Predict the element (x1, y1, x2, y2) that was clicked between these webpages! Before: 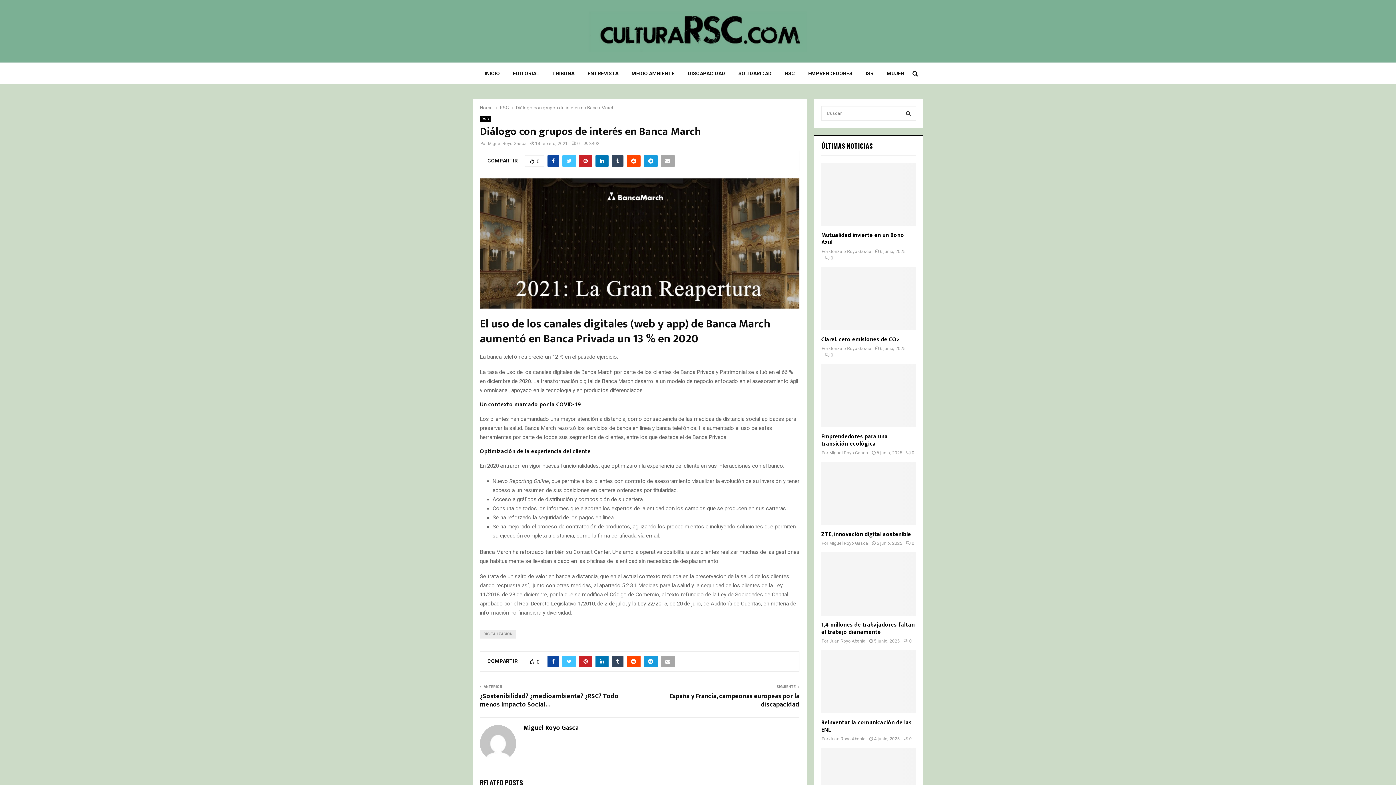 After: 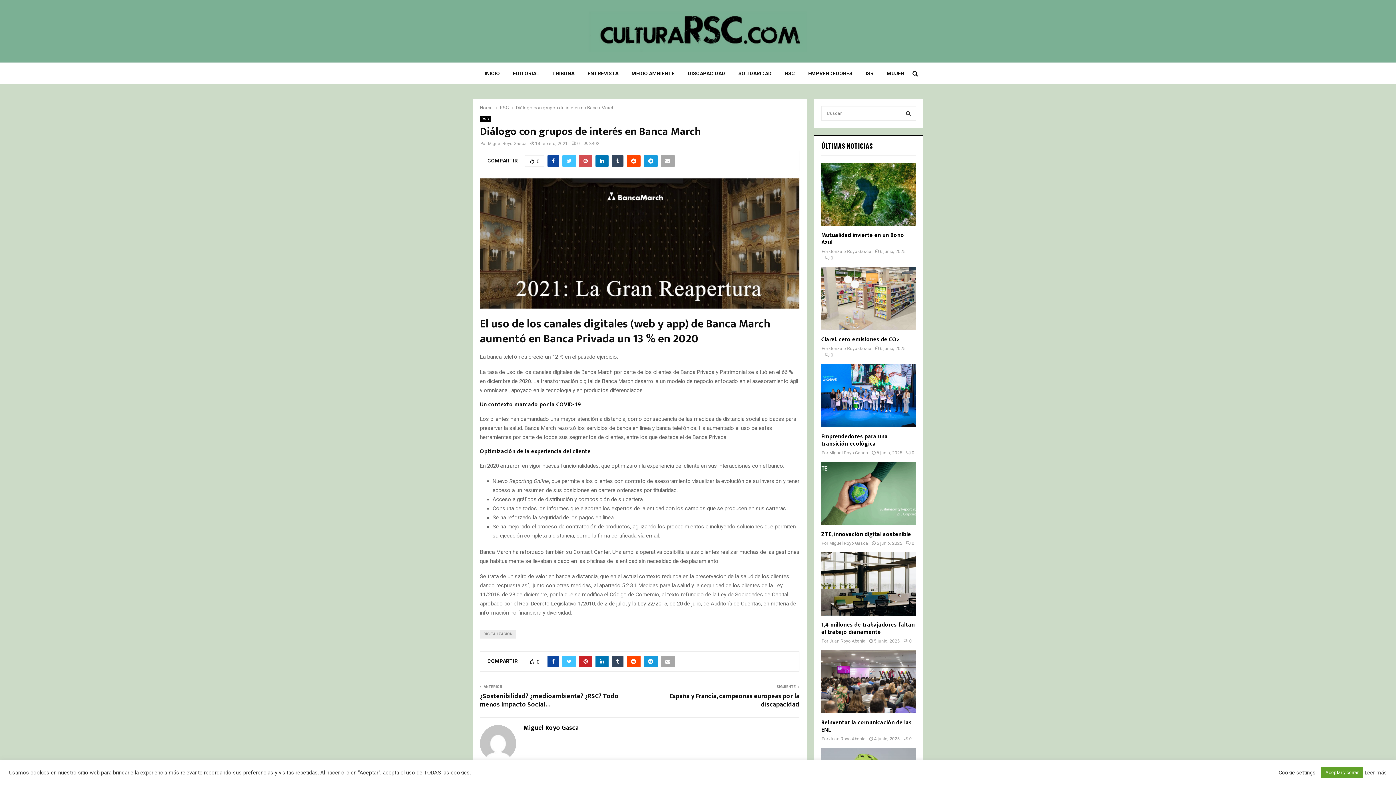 Action: bbox: (579, 155, 592, 166)